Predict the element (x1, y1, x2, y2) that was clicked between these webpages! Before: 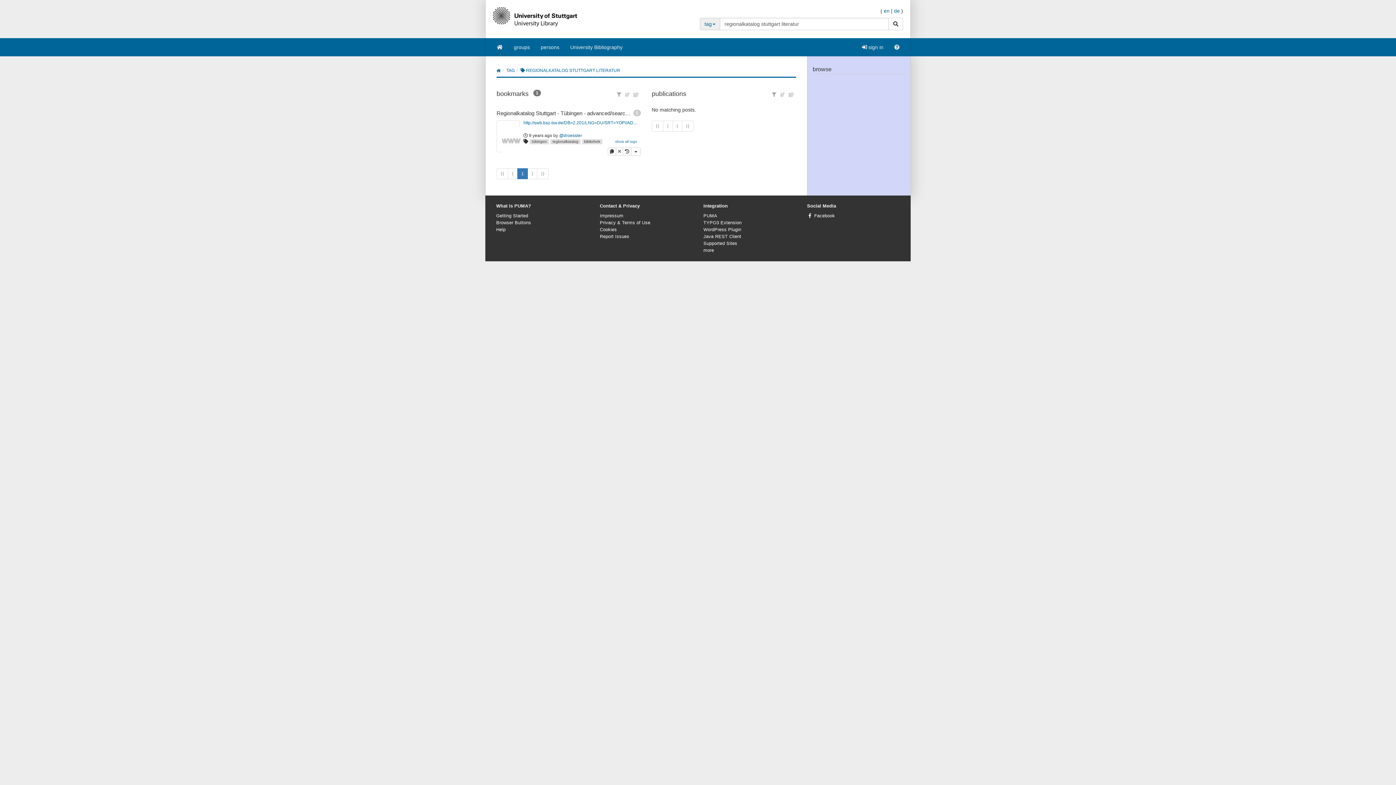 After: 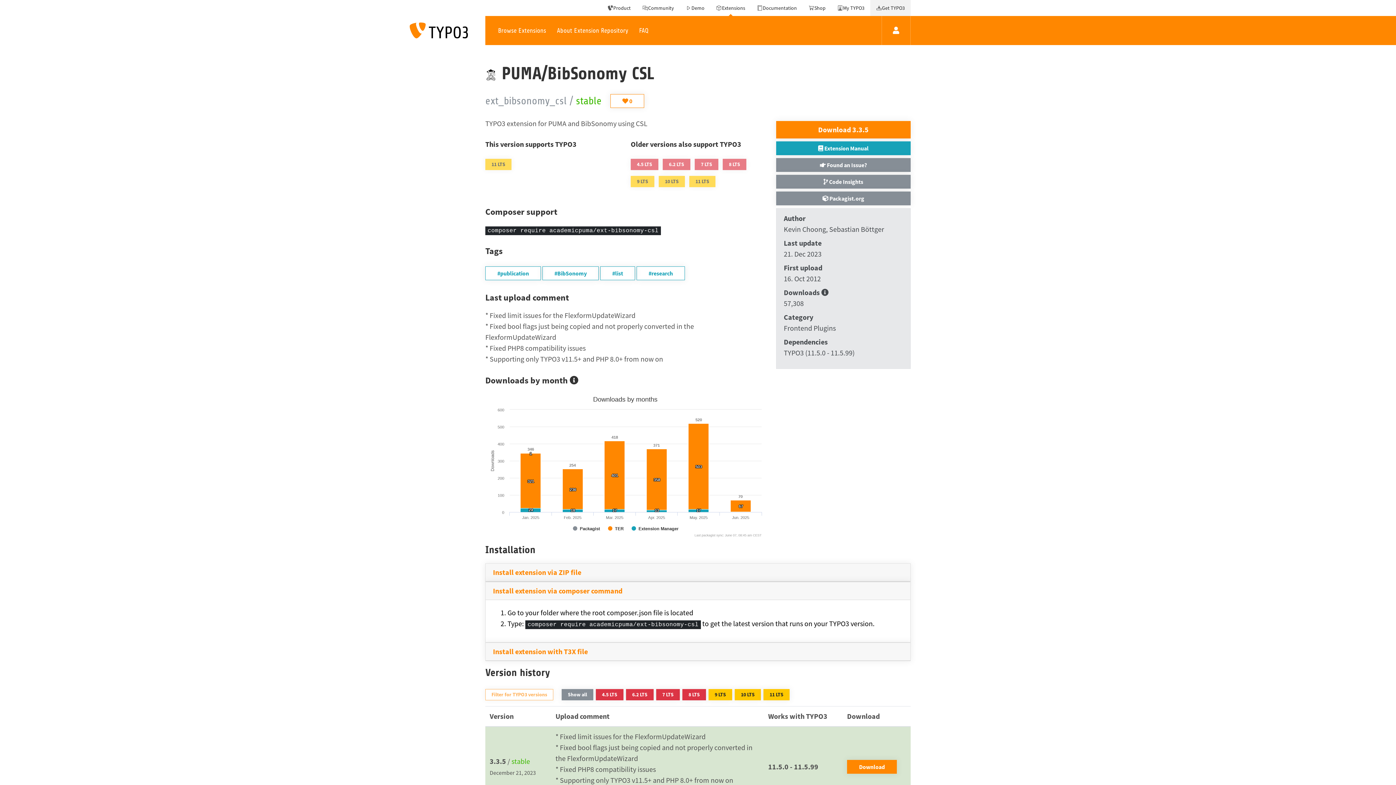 Action: label: TYPO3 Extension bbox: (703, 220, 741, 225)